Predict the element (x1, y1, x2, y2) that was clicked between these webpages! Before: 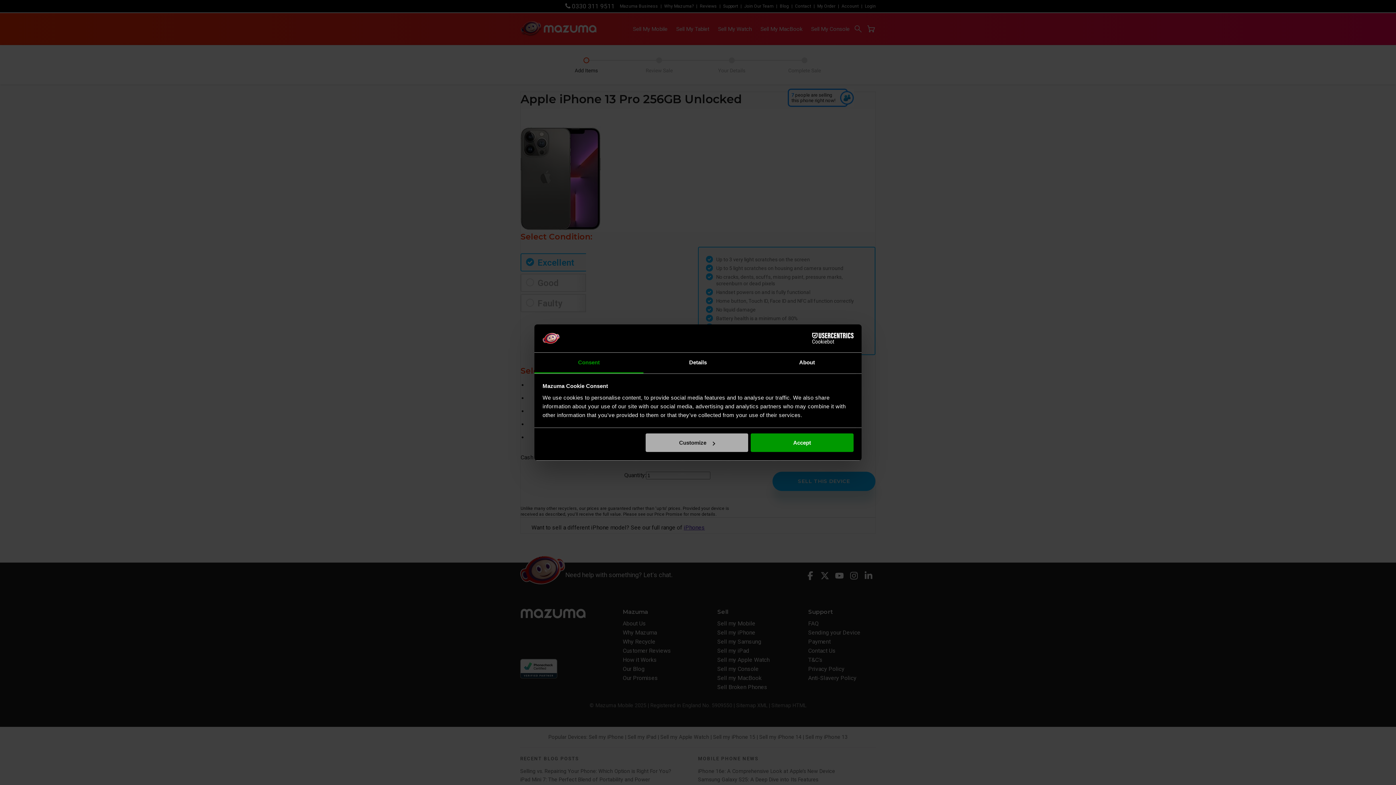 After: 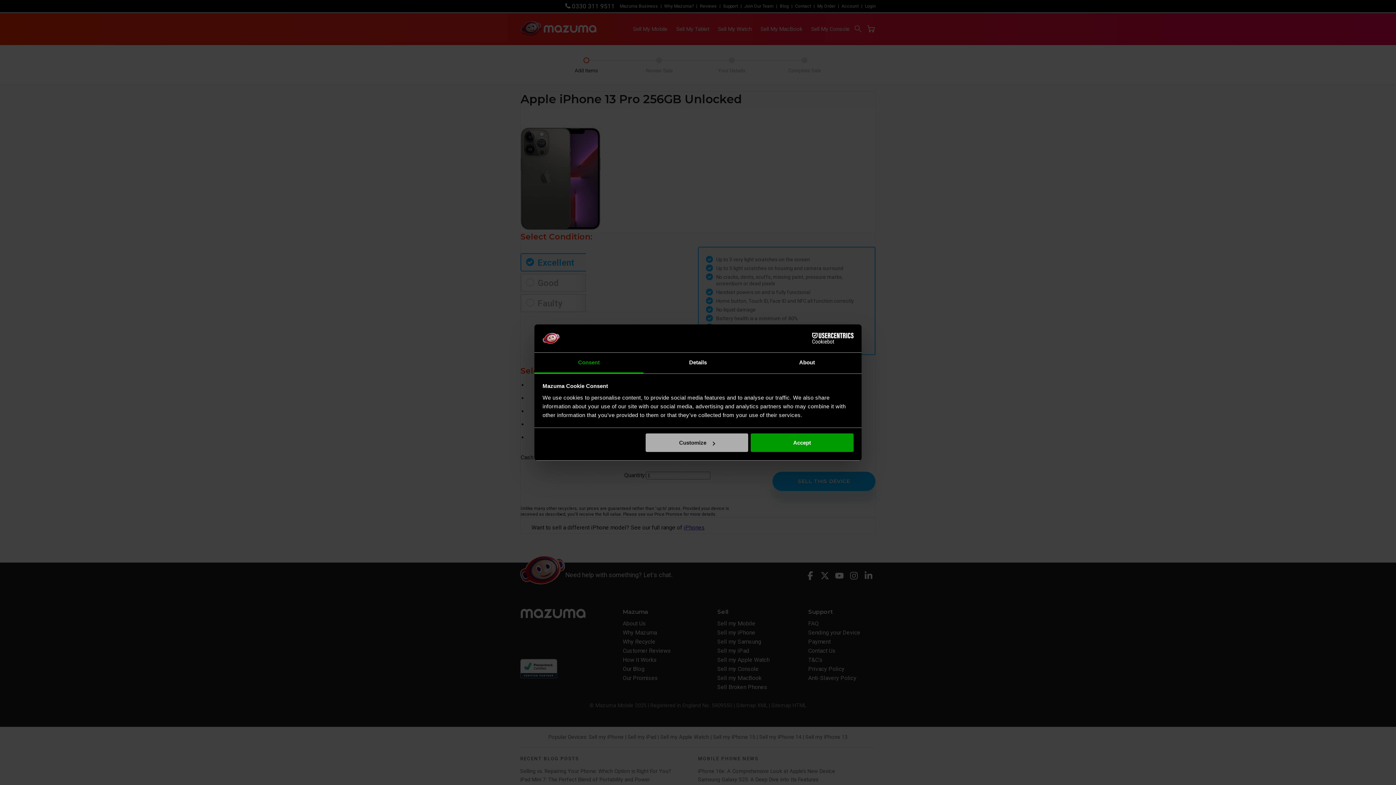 Action: label: Cookiebot - opens in a new window bbox: (790, 333, 853, 344)